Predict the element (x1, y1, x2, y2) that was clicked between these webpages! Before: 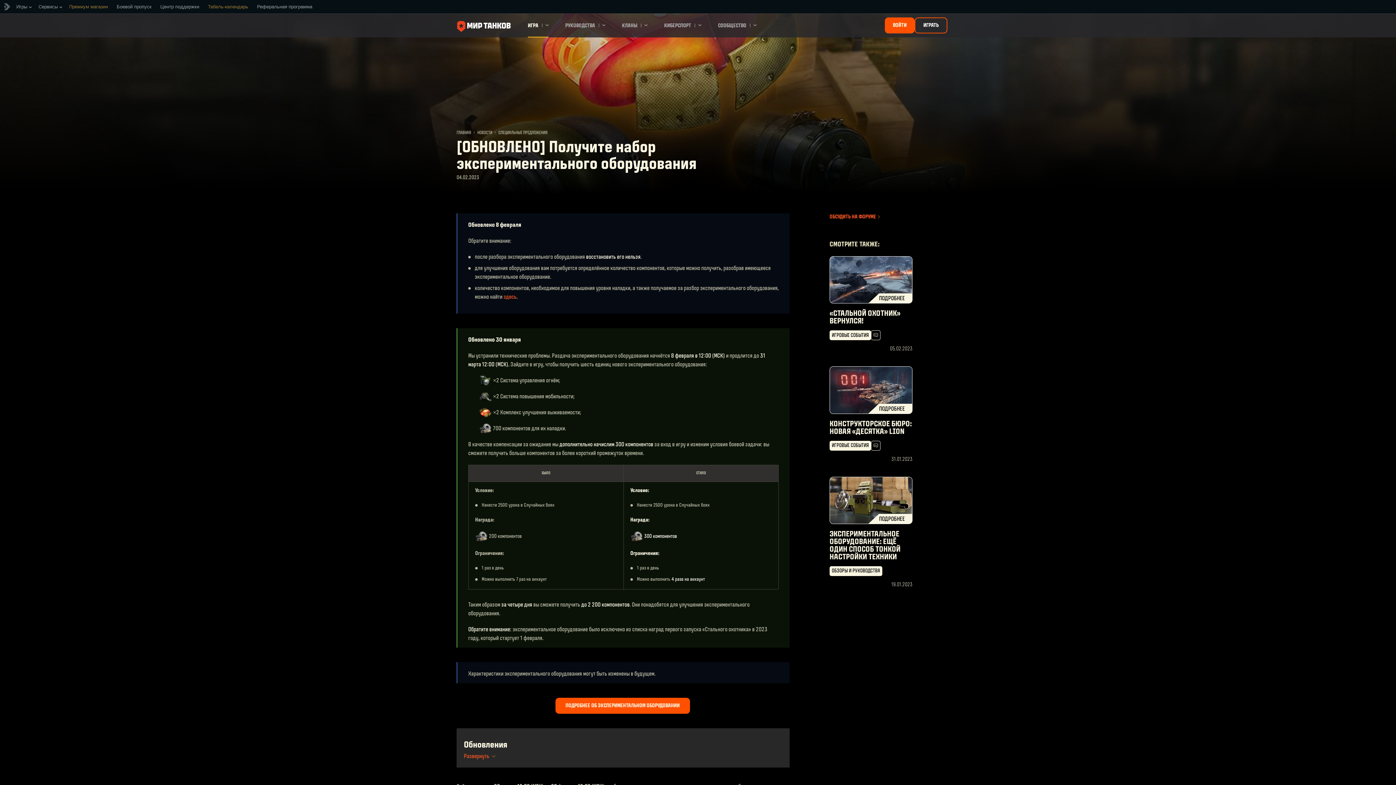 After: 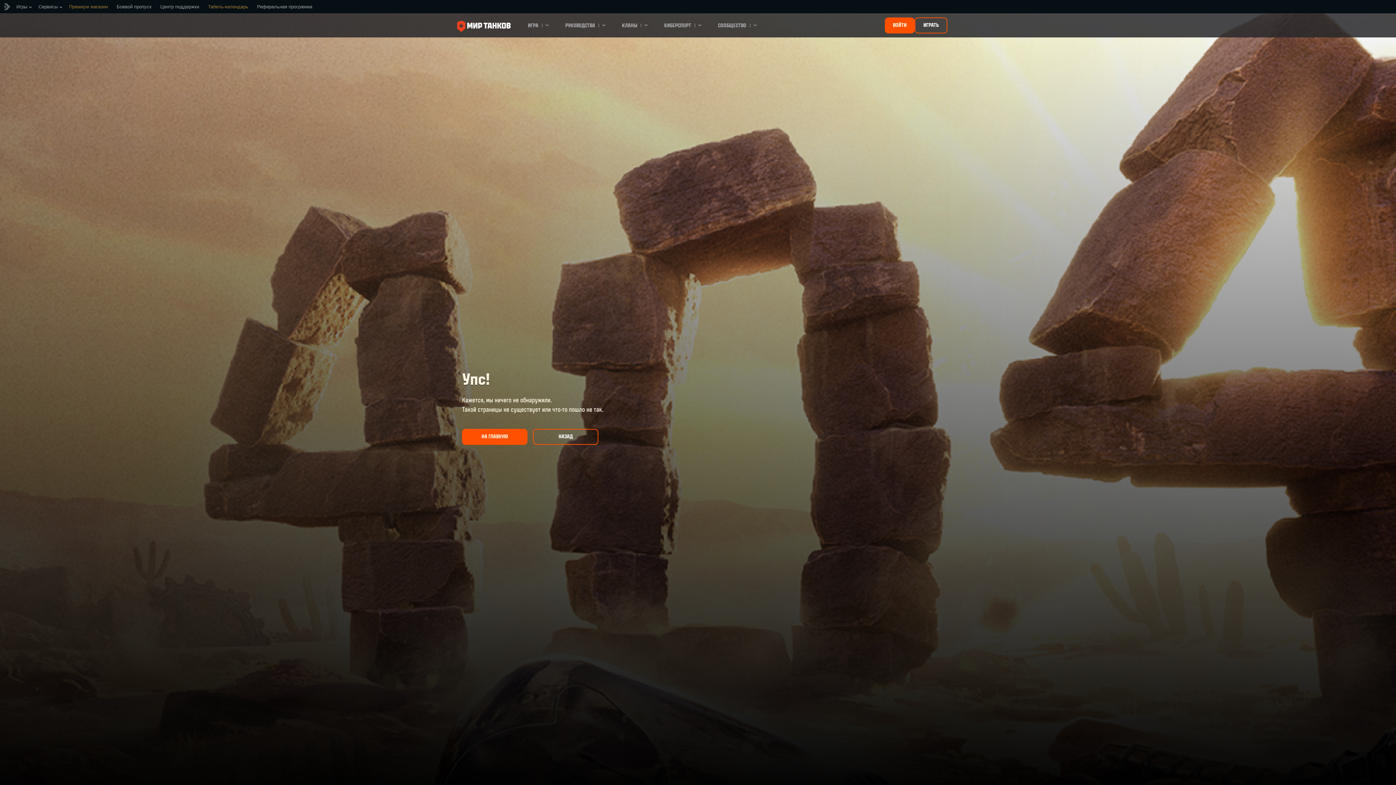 Action: bbox: (829, 256, 912, 324) label: ПОДРОБНЕЕ
«СТАЛЬНОЙ ОХОТНИК» ВЕРНУЛСЯ!